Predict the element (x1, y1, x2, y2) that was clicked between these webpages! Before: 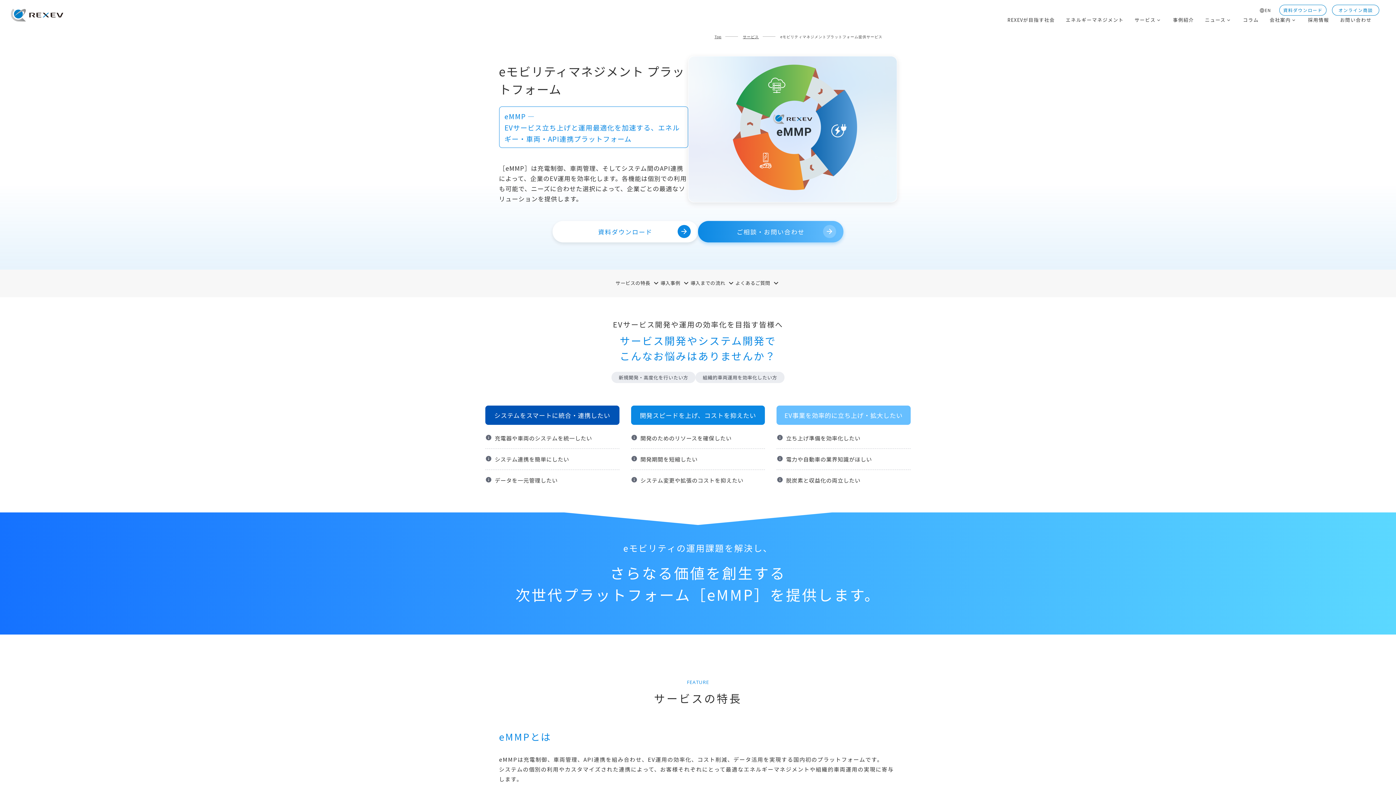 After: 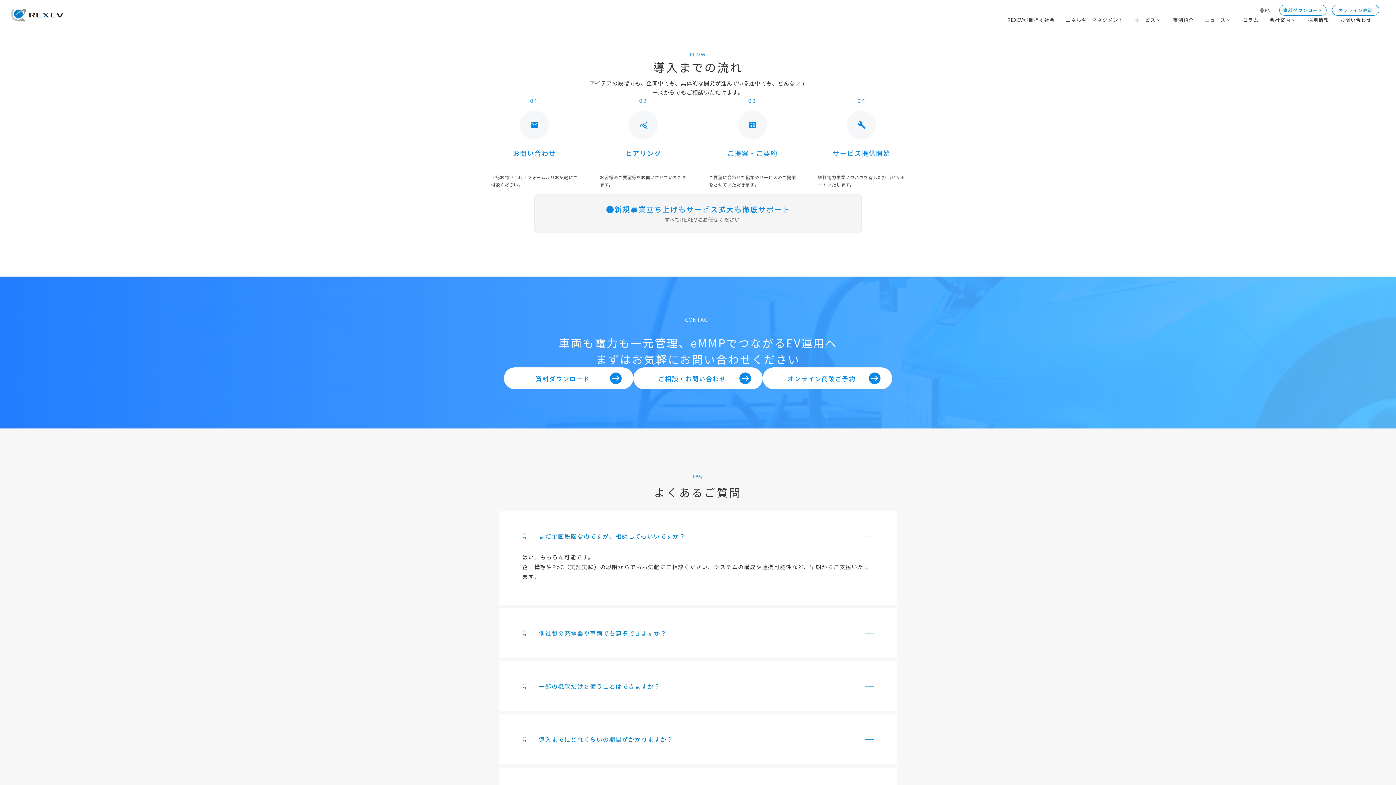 Action: bbox: (690, 278, 735, 287) label: 導入までの流れ
keyboard_arrow_down